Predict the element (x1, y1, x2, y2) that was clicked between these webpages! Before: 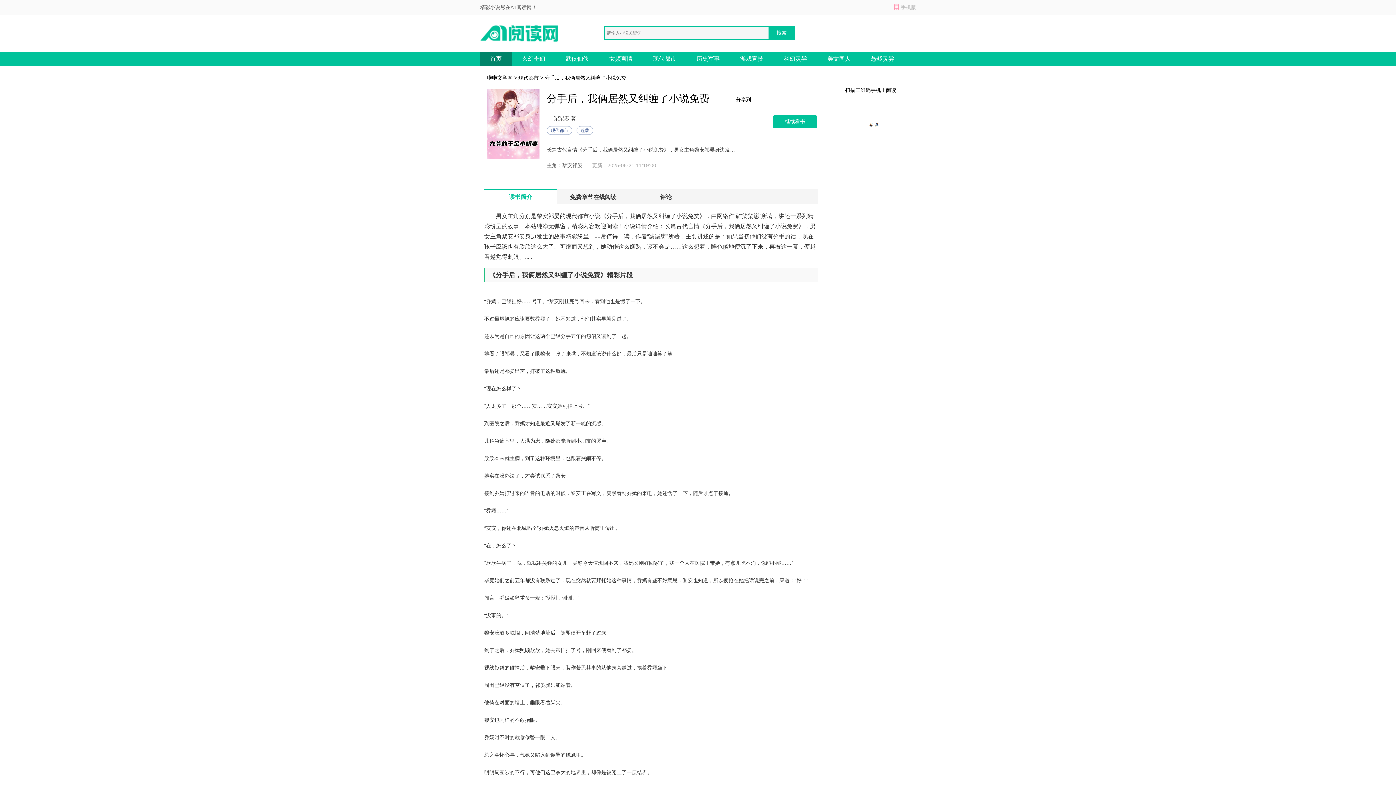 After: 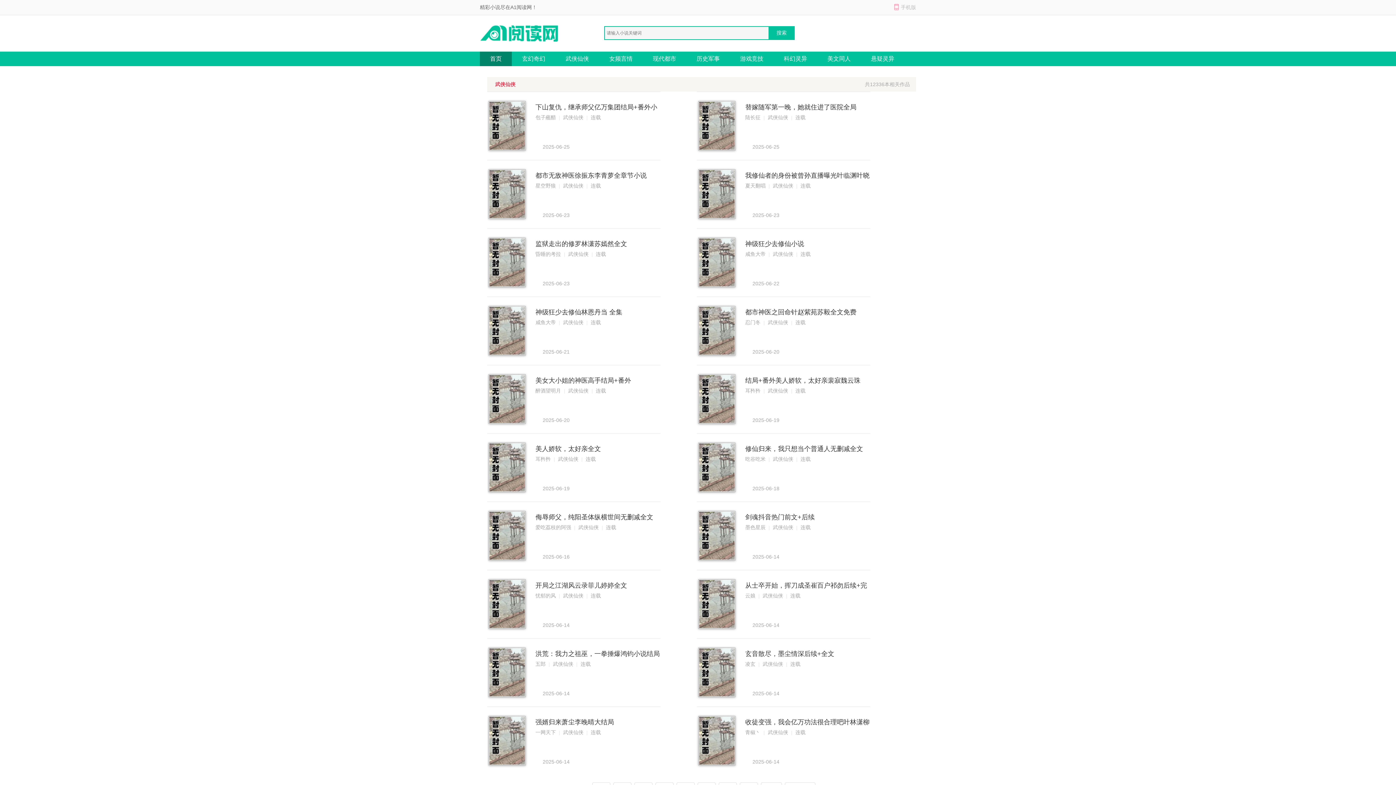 Action: bbox: (555, 51, 599, 66) label: 武侠仙侠